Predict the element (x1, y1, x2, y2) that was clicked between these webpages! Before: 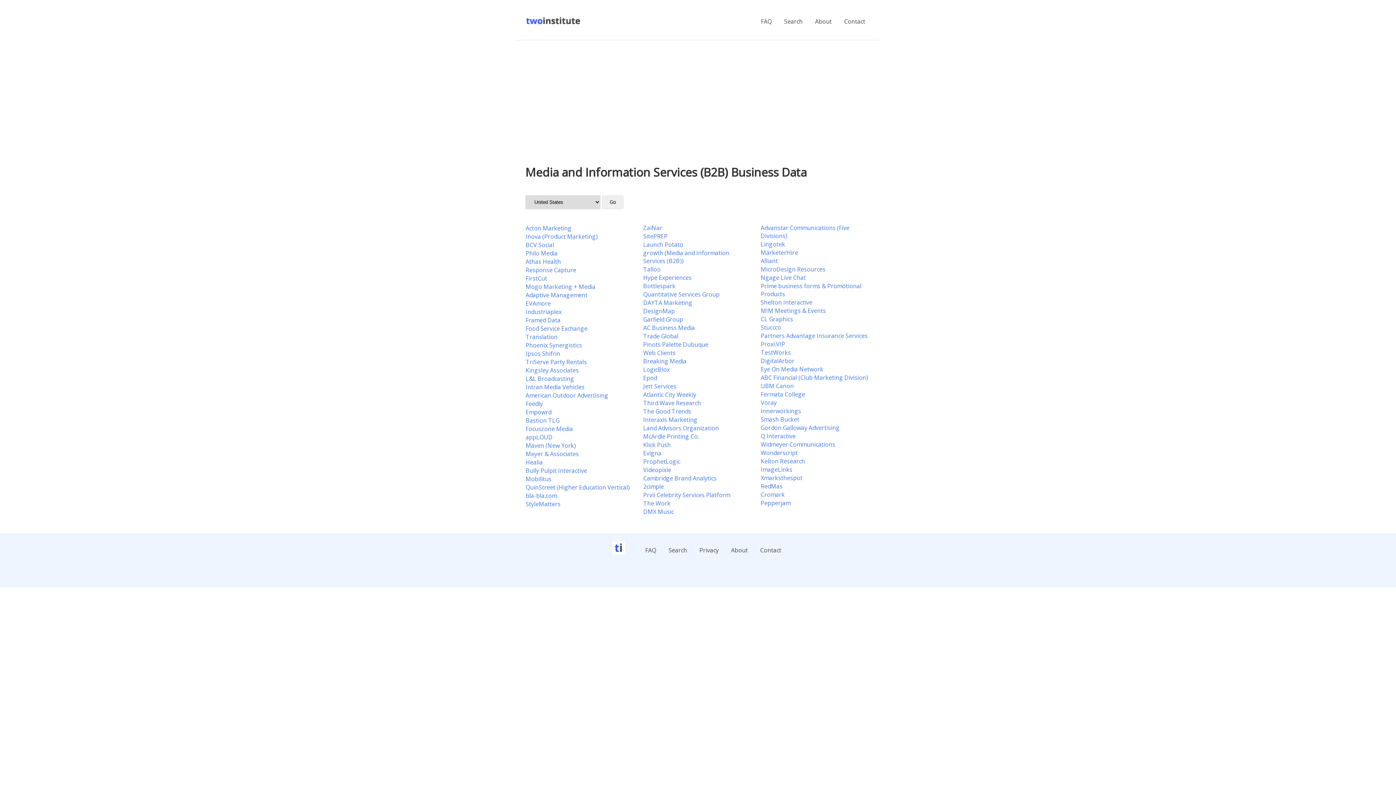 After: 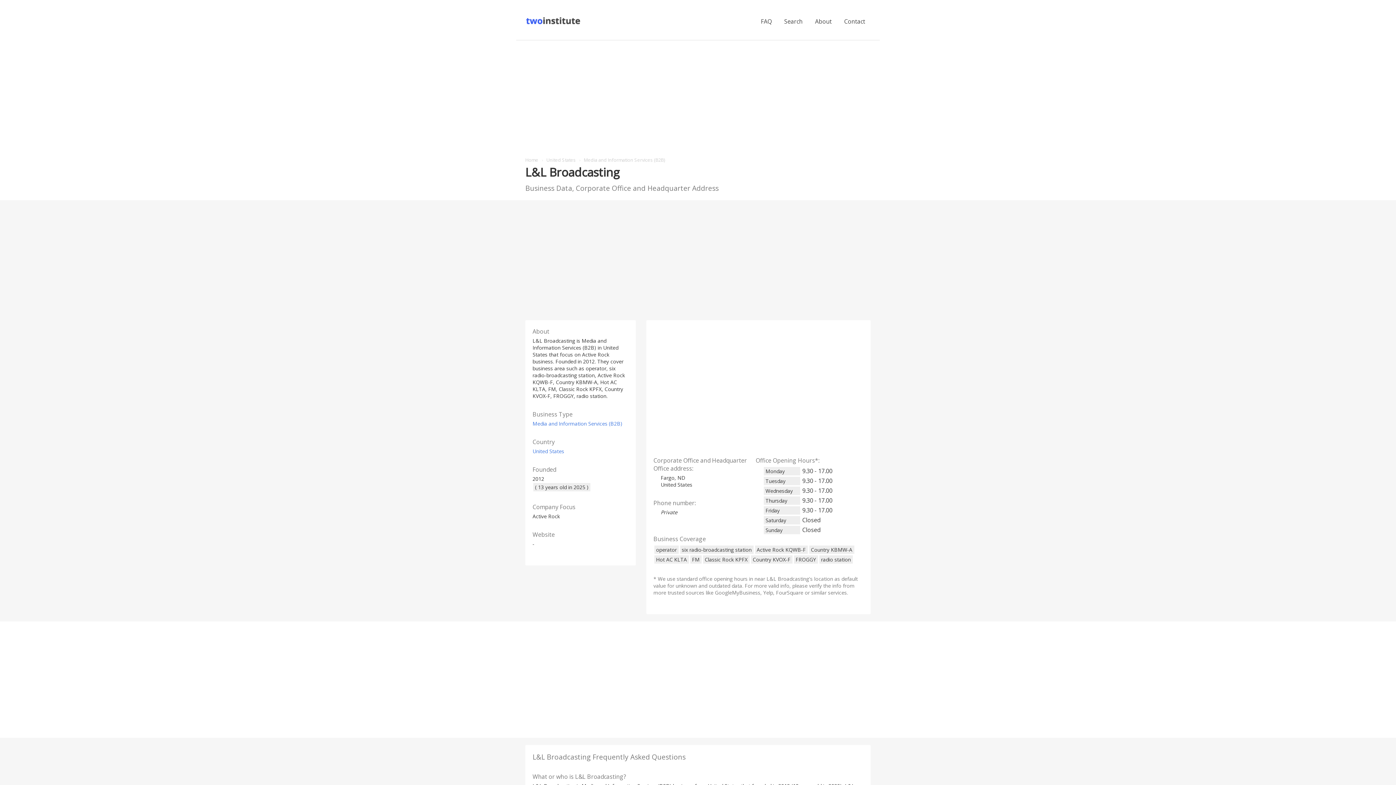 Action: bbox: (525, 374, 574, 382) label: L&L Broadcasting